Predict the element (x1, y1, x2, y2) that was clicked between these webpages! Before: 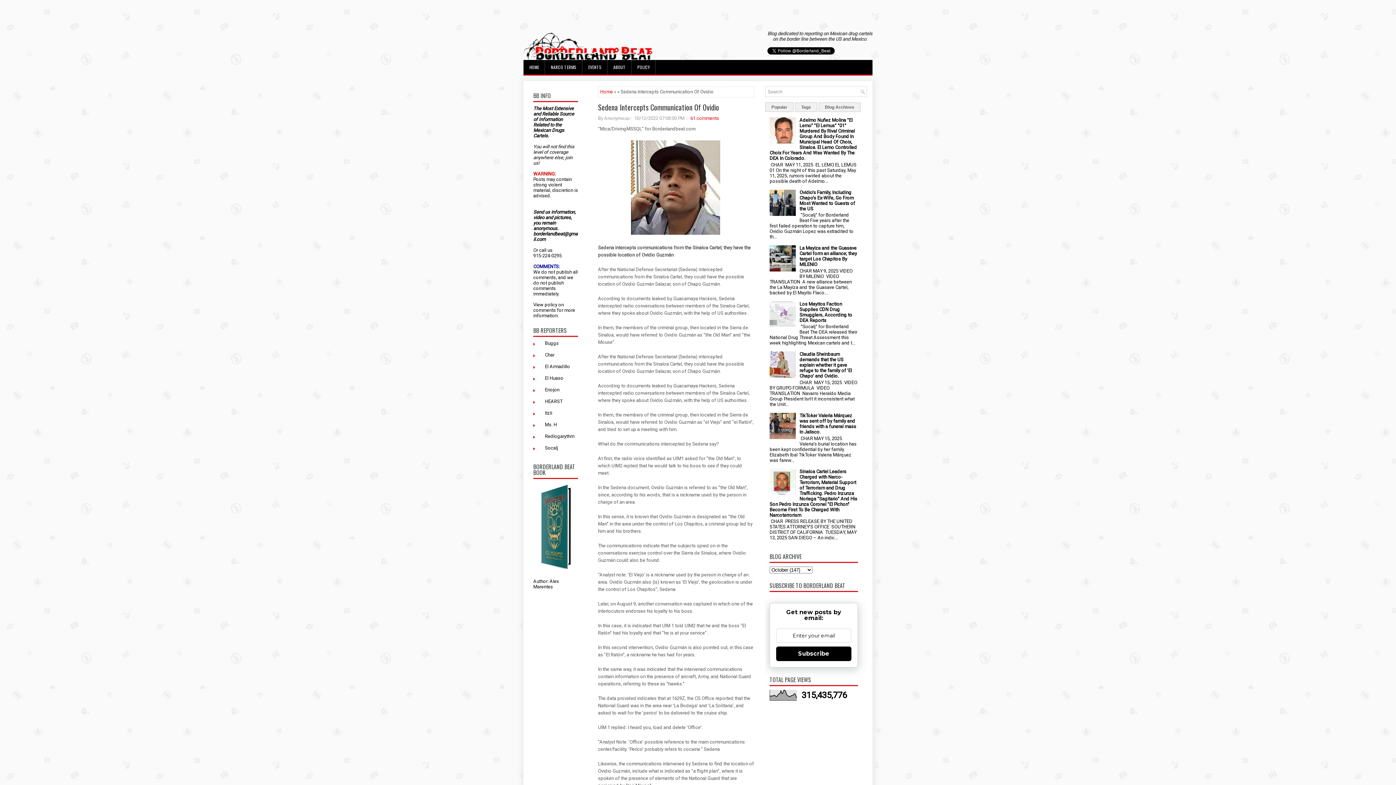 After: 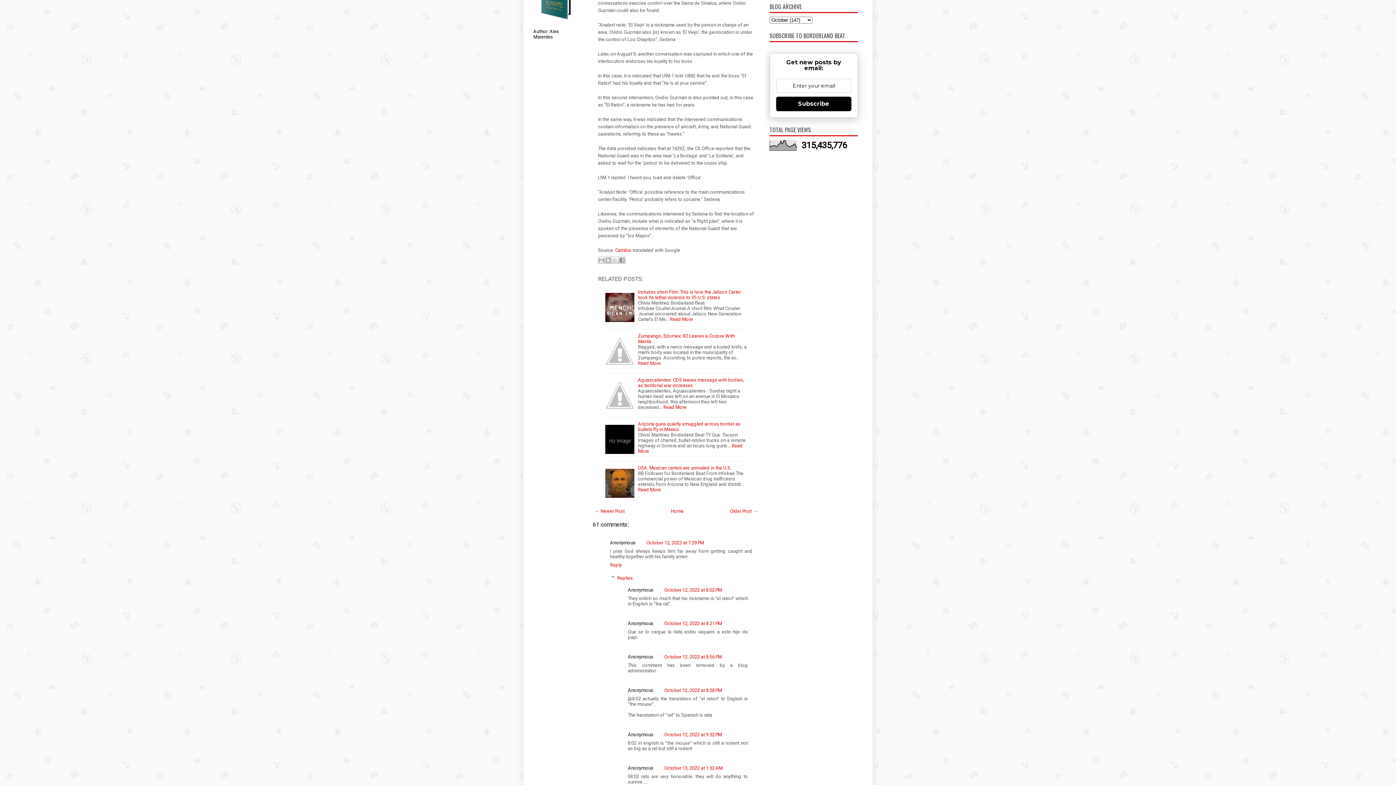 Action: bbox: (818, 102, 860, 112) label: Blog Archives